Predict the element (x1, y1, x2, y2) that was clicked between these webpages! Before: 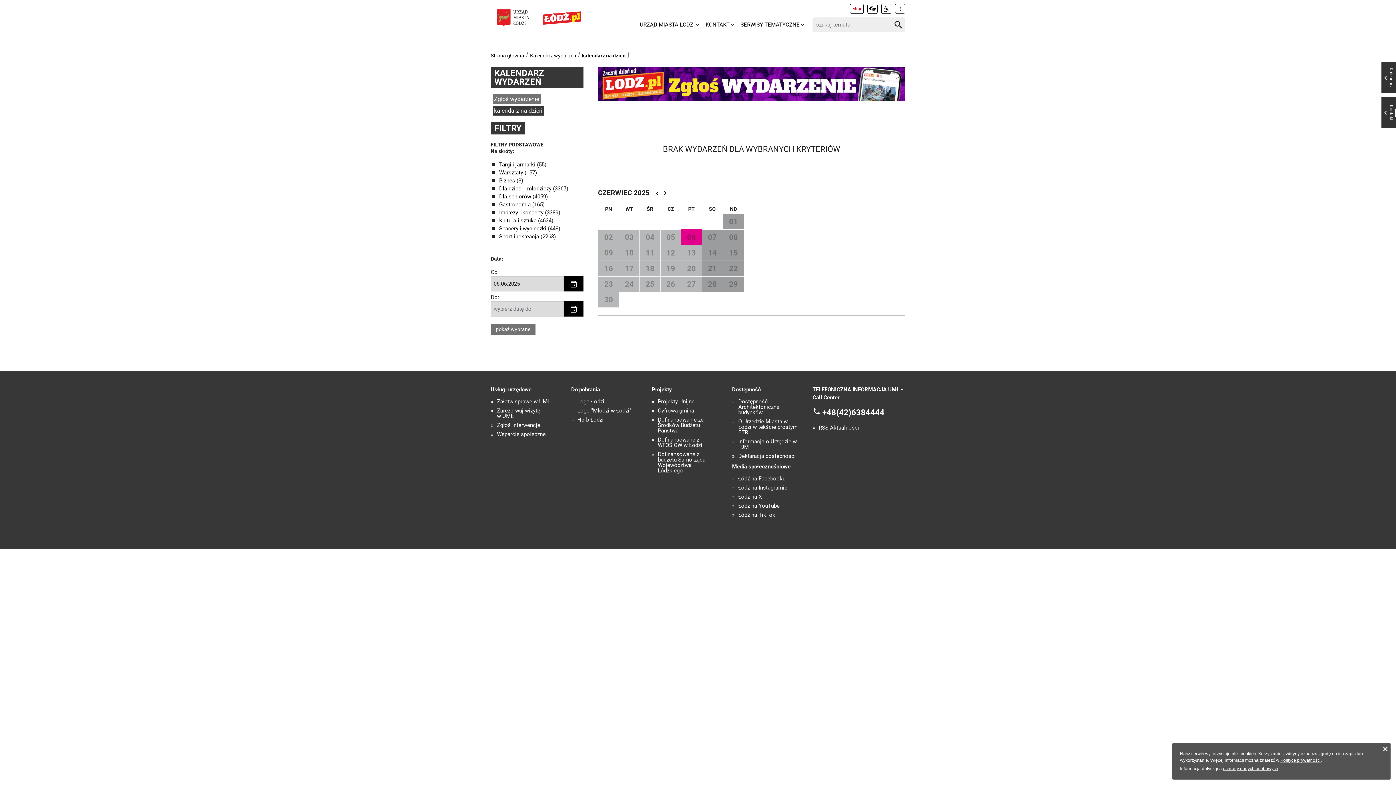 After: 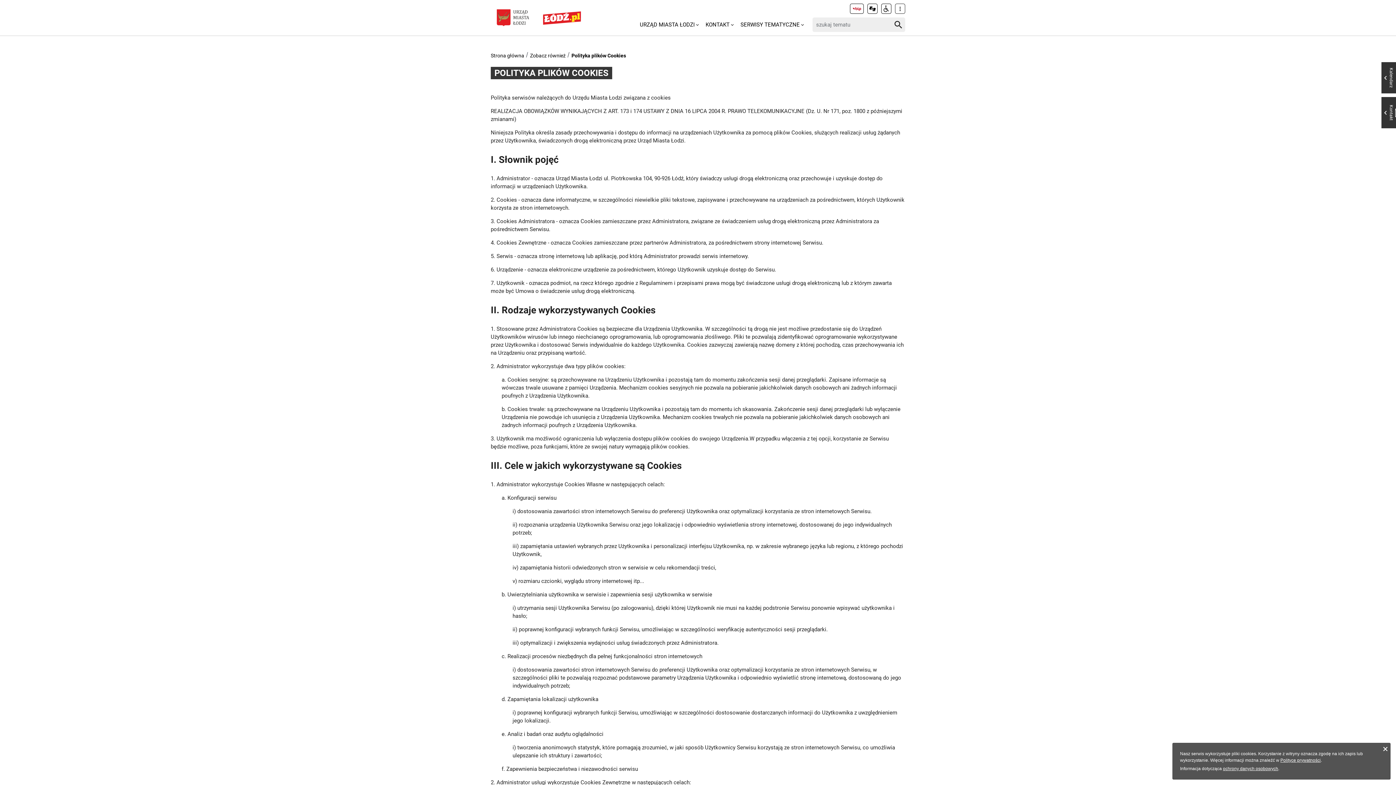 Action: label: Polityce prywatności bbox: (1280, 758, 1321, 763)